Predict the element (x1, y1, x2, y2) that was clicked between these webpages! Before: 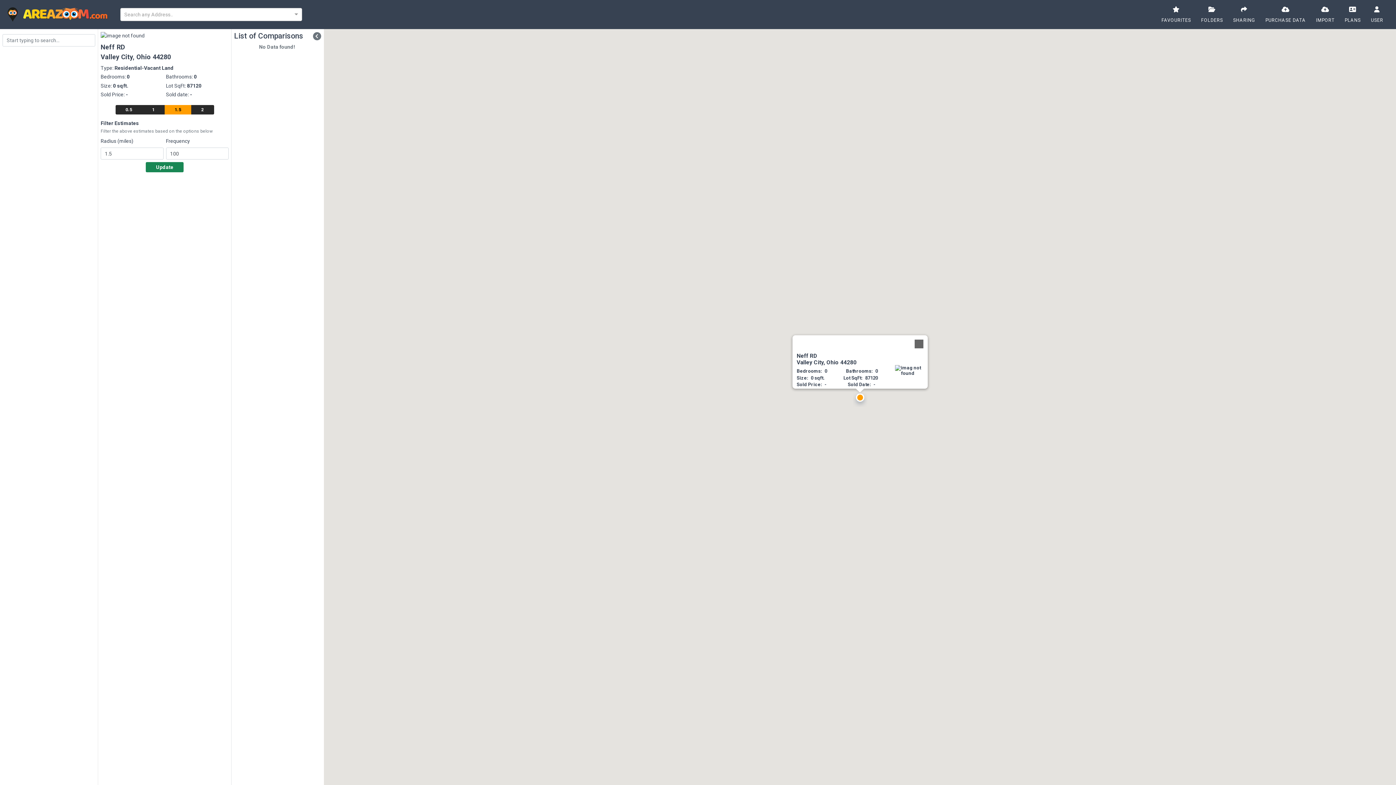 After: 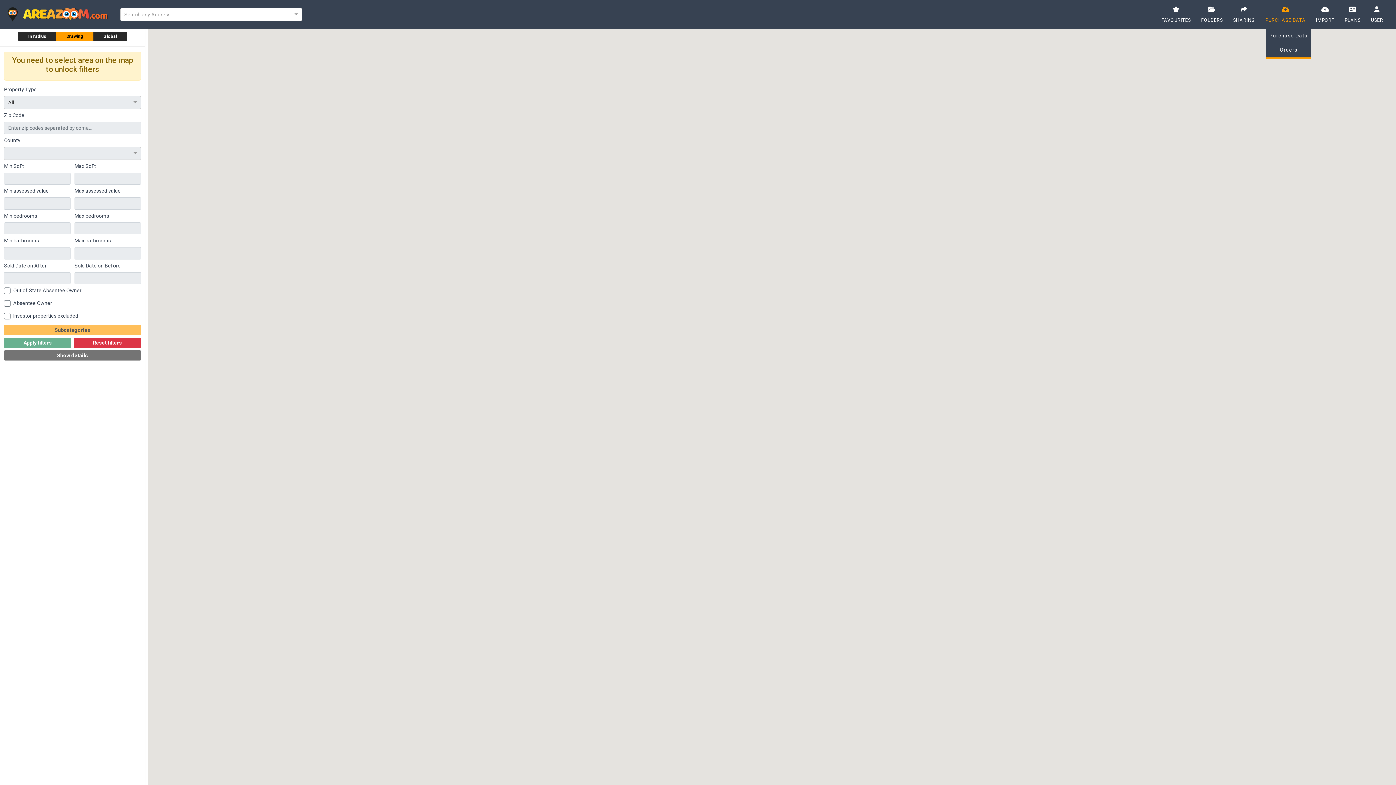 Action: bbox: (1265, 0, 1306, 22) label: PURCHASE DATA